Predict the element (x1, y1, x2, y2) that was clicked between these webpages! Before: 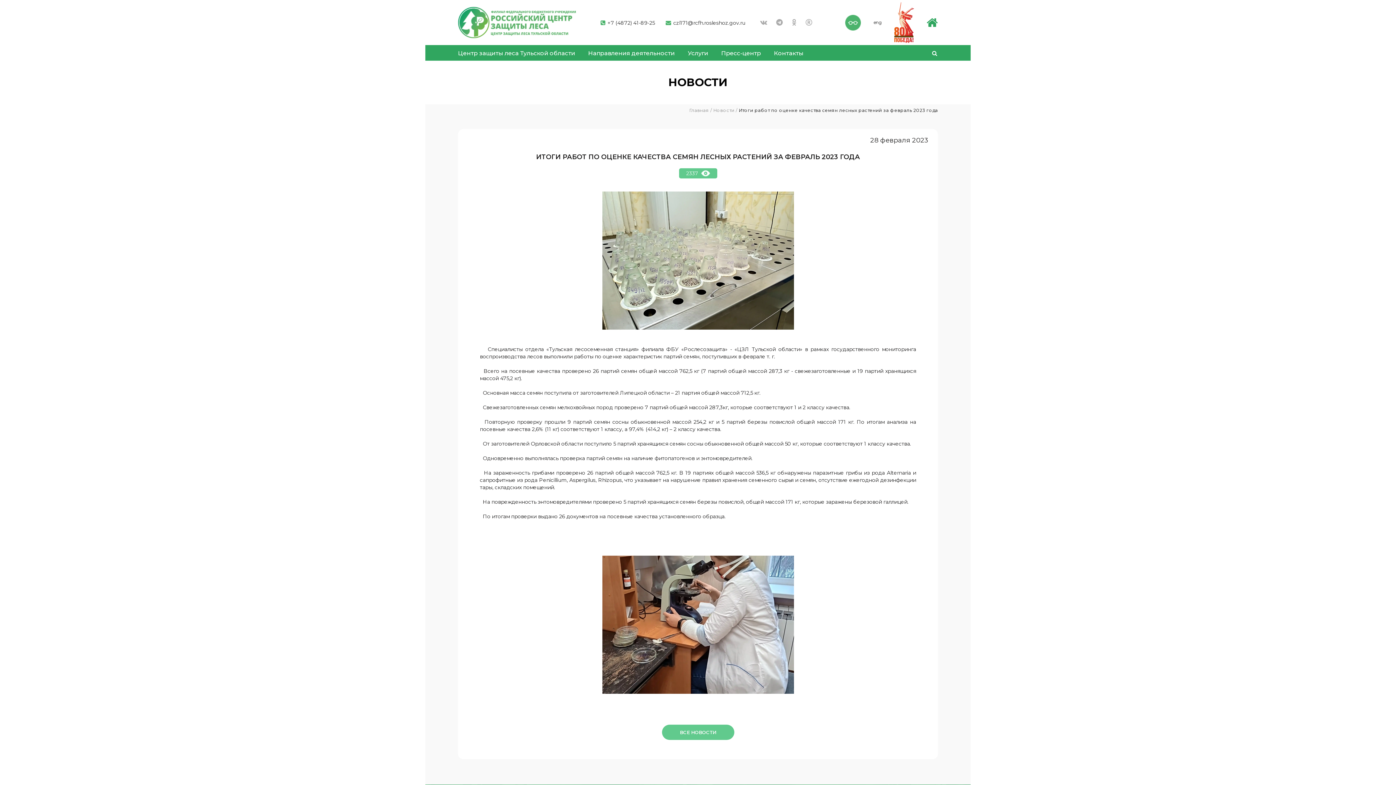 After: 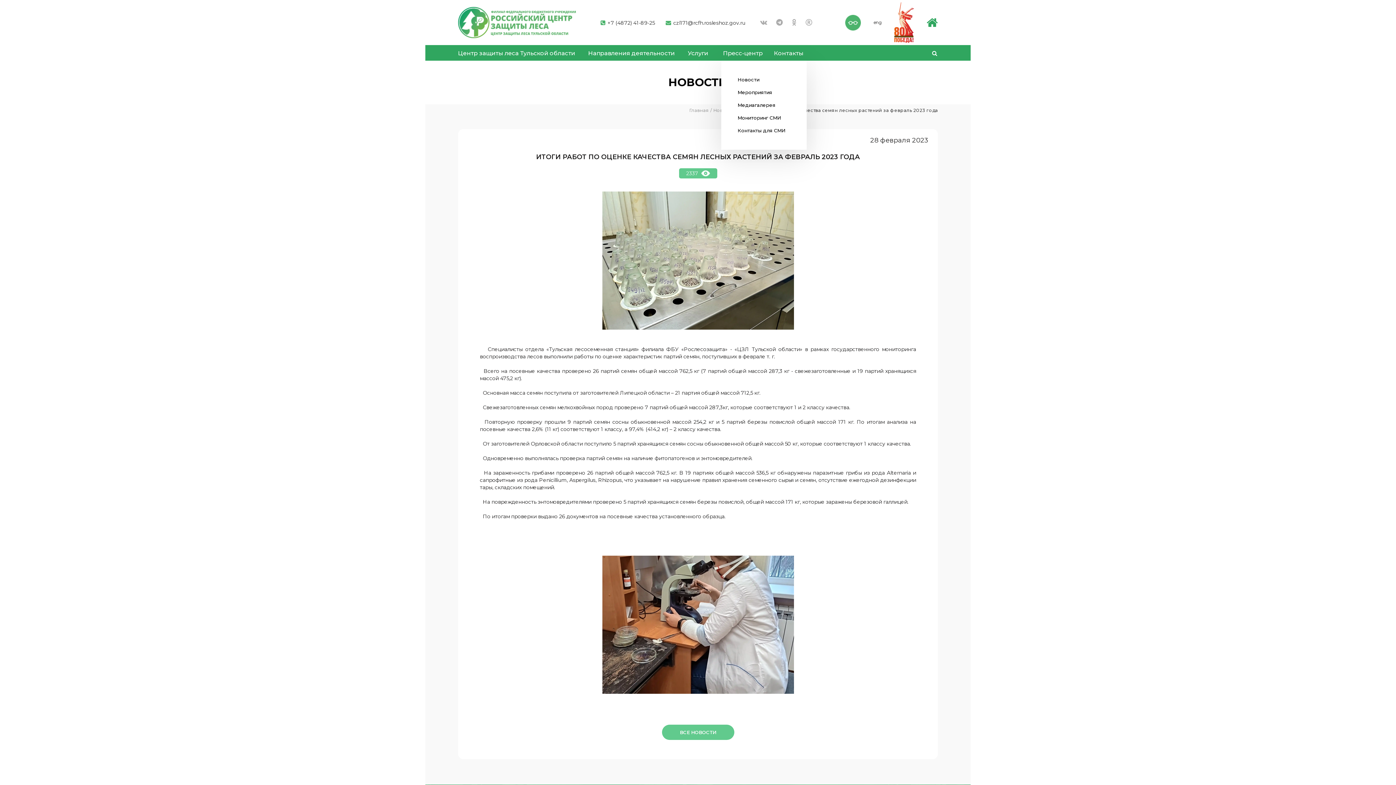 Action: bbox: (721, 46, 761, 59) label: Пресс-центр